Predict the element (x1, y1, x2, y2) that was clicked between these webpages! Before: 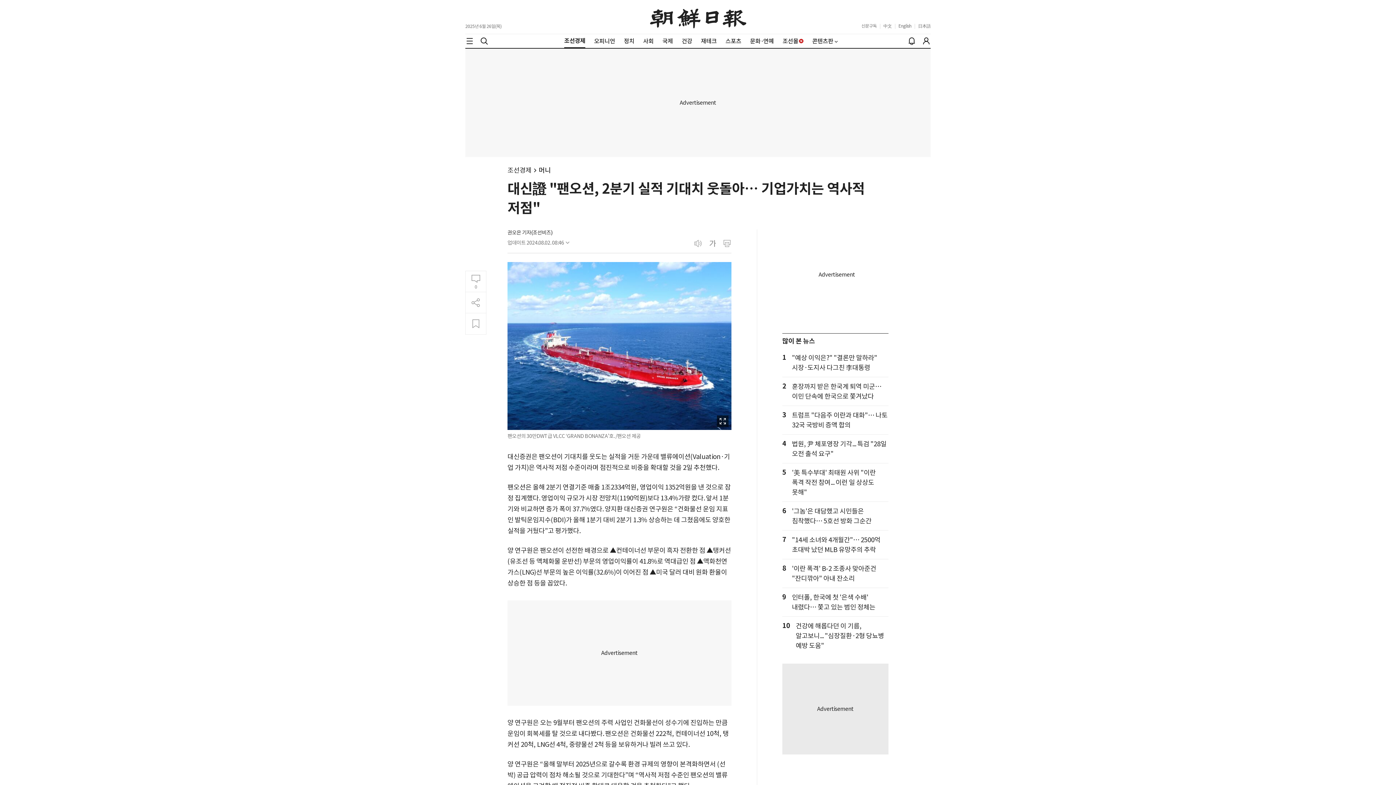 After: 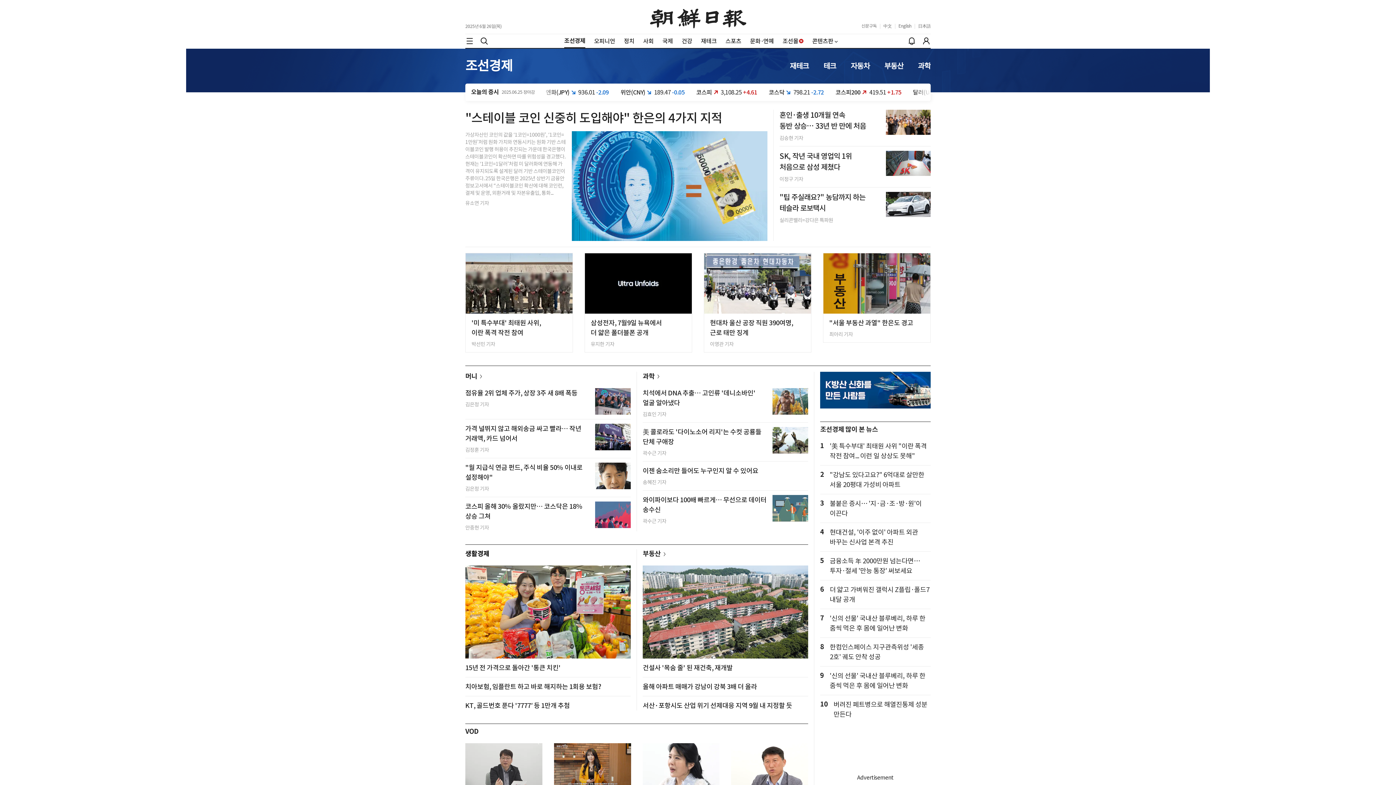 Action: bbox: (507, 165, 538, 174) label: 조선경제